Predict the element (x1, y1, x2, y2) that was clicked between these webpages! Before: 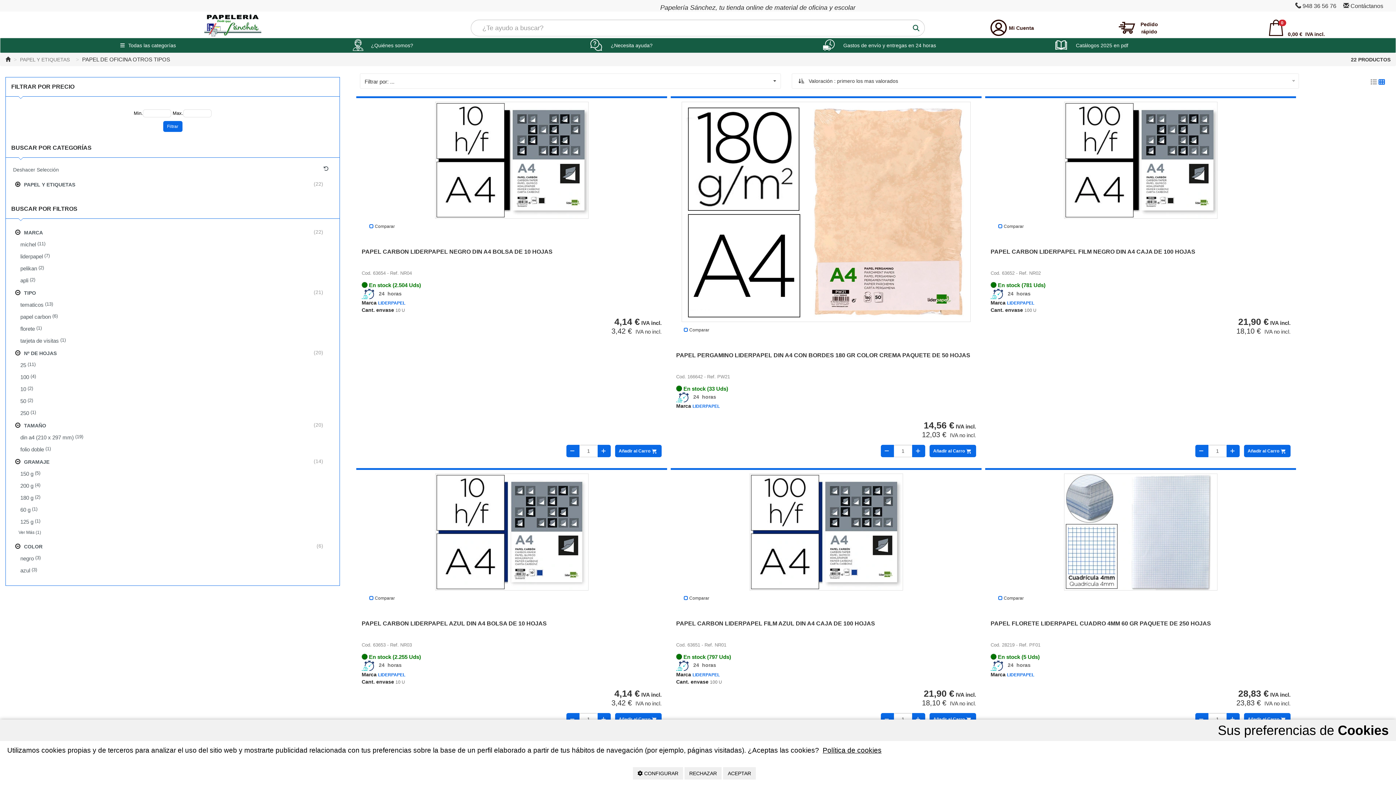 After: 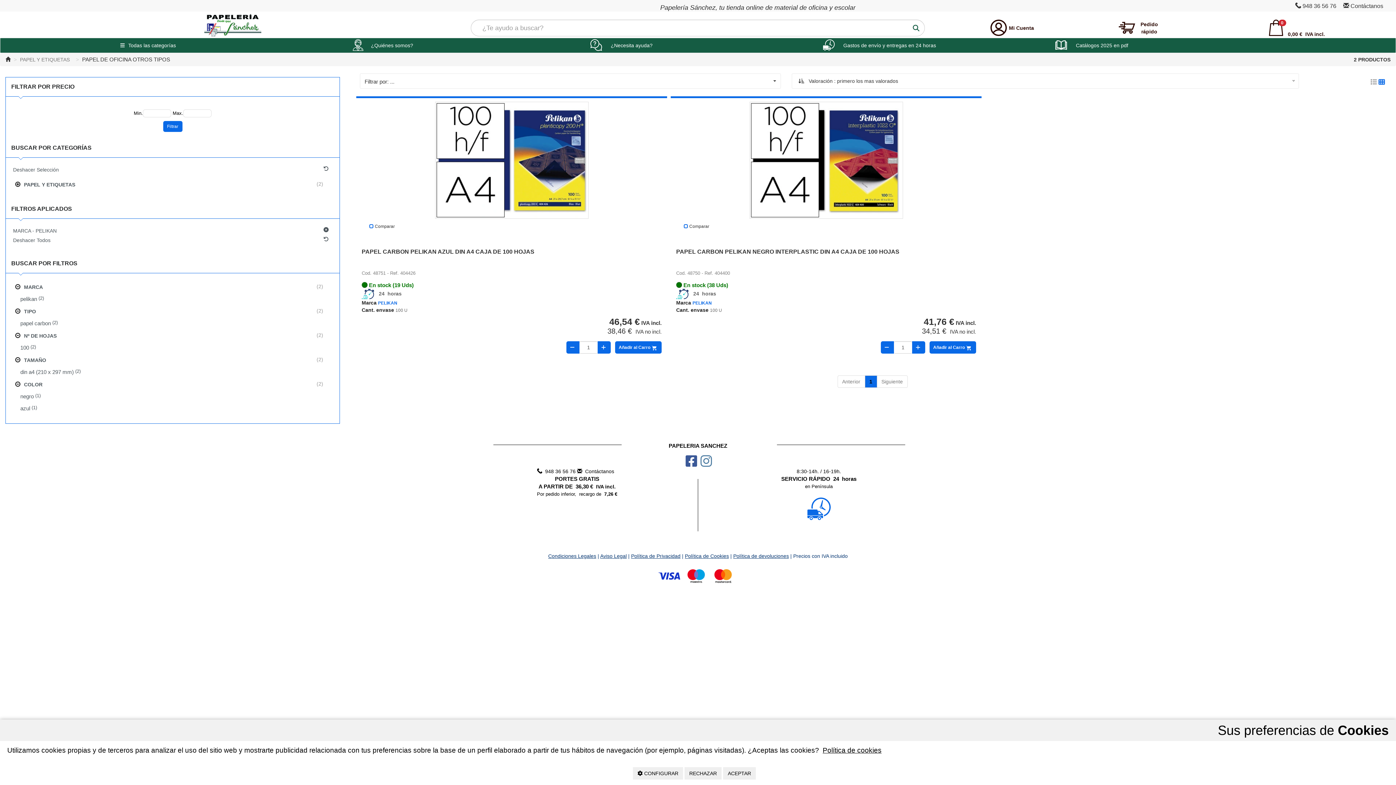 Action: bbox: (16, 262, 334, 274) label: pelikan
 (2)